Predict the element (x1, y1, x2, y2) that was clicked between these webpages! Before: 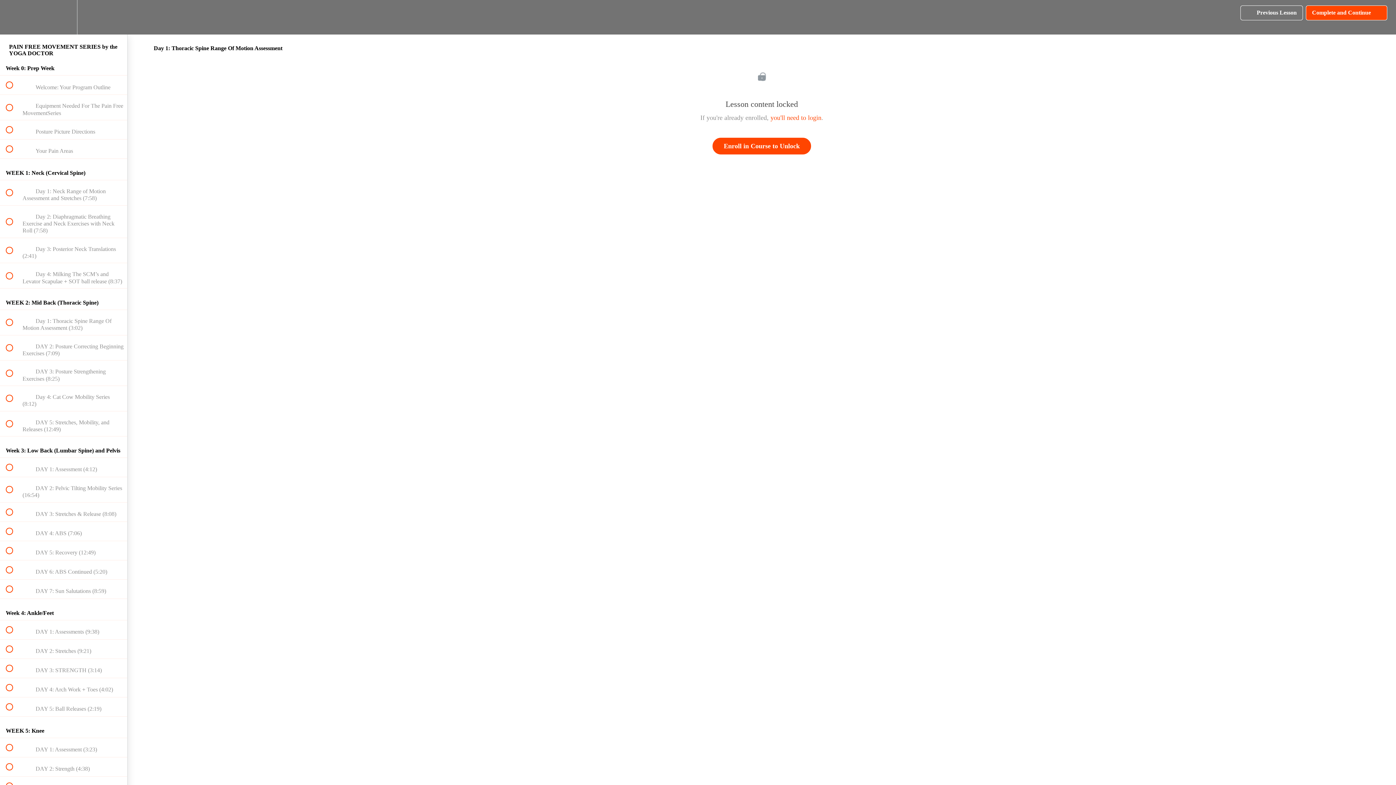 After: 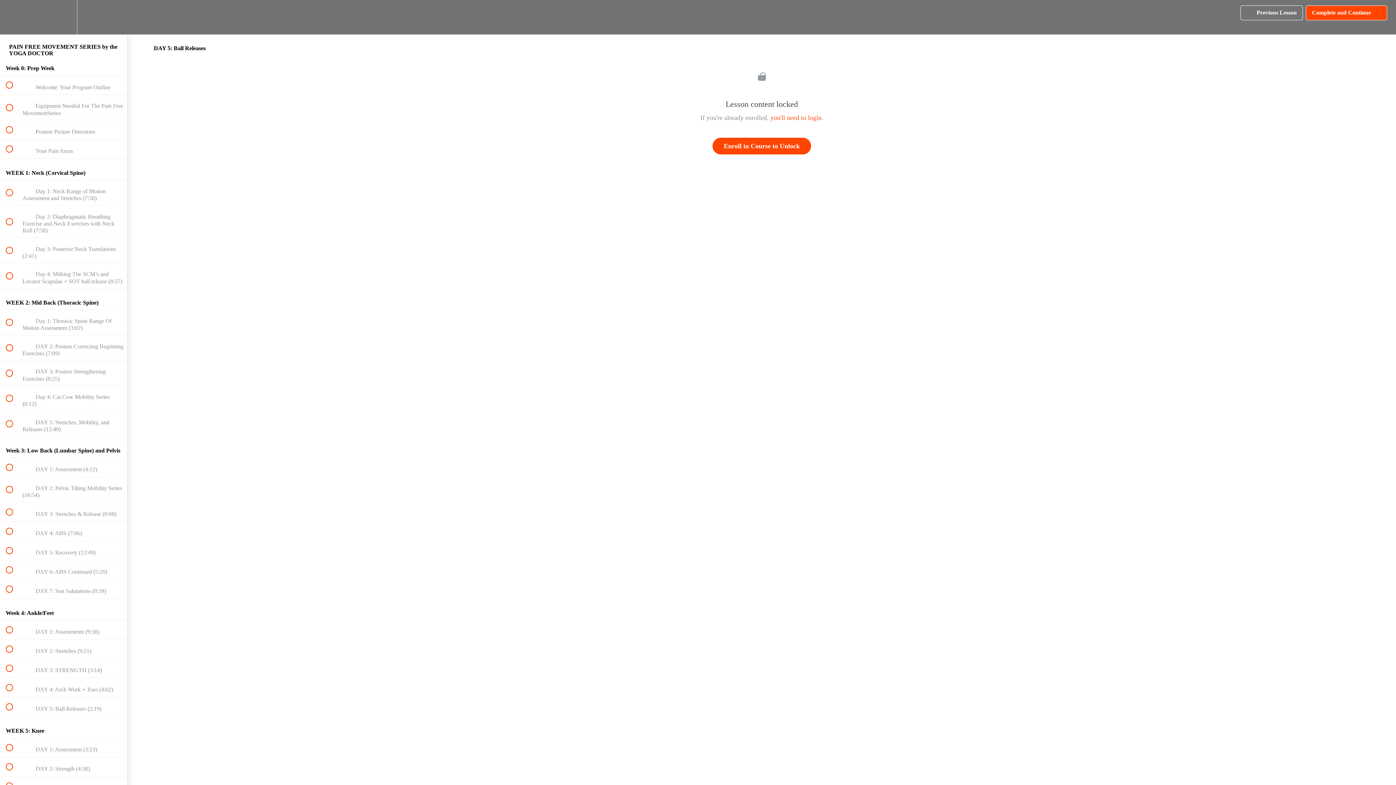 Action: bbox: (0, 697, 127, 716) label:  
 DAY 5: Ball Releases (2:19)